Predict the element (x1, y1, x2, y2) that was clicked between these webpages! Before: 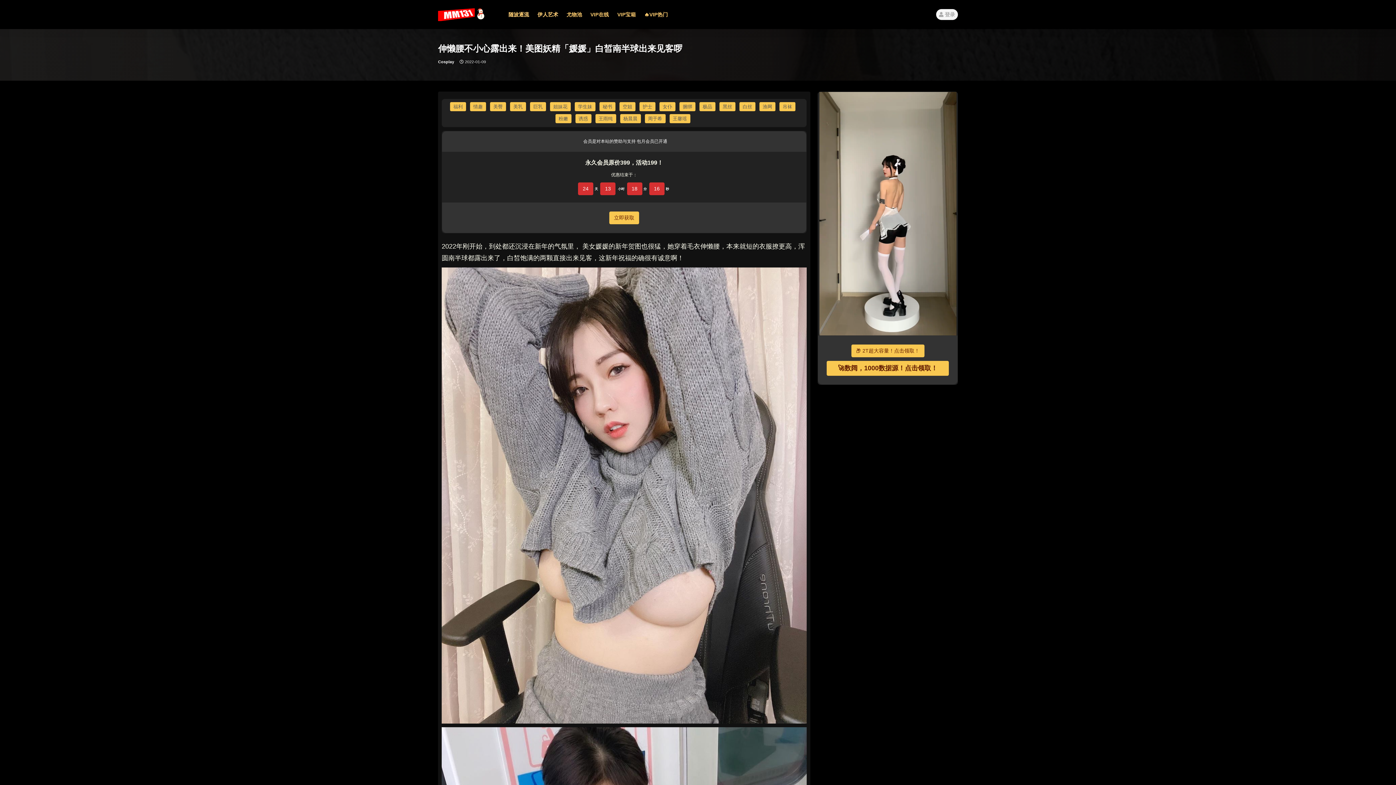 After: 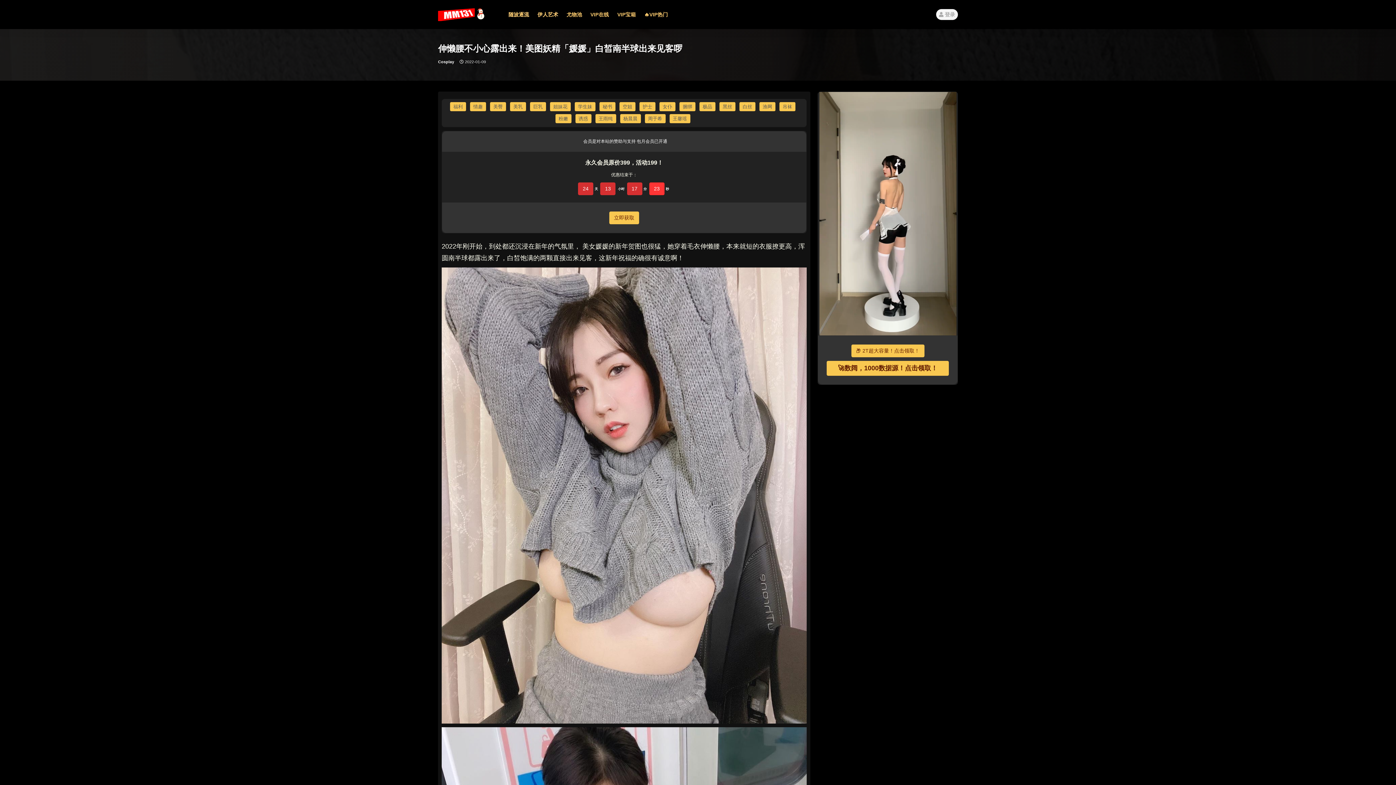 Action: bbox: (649, 182, 664, 195) label: 38